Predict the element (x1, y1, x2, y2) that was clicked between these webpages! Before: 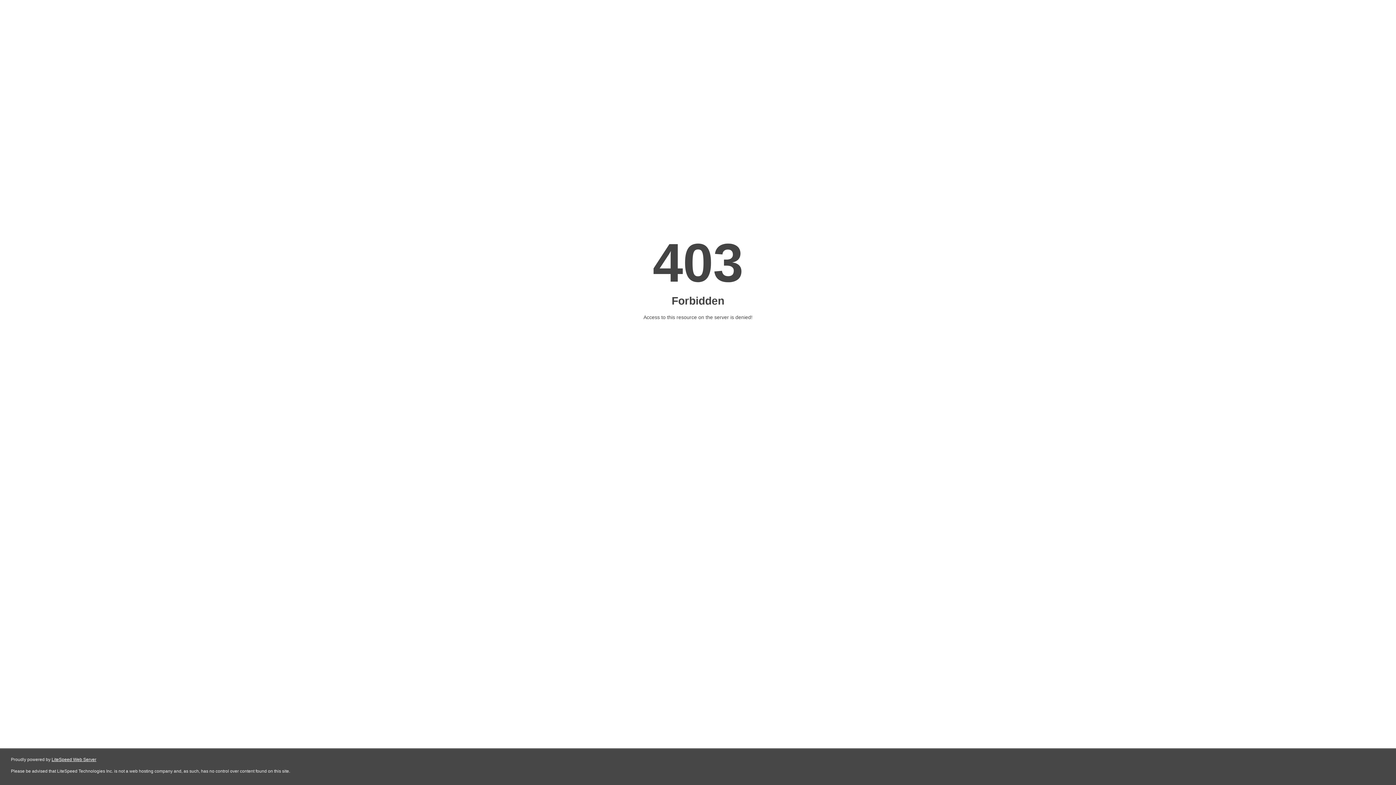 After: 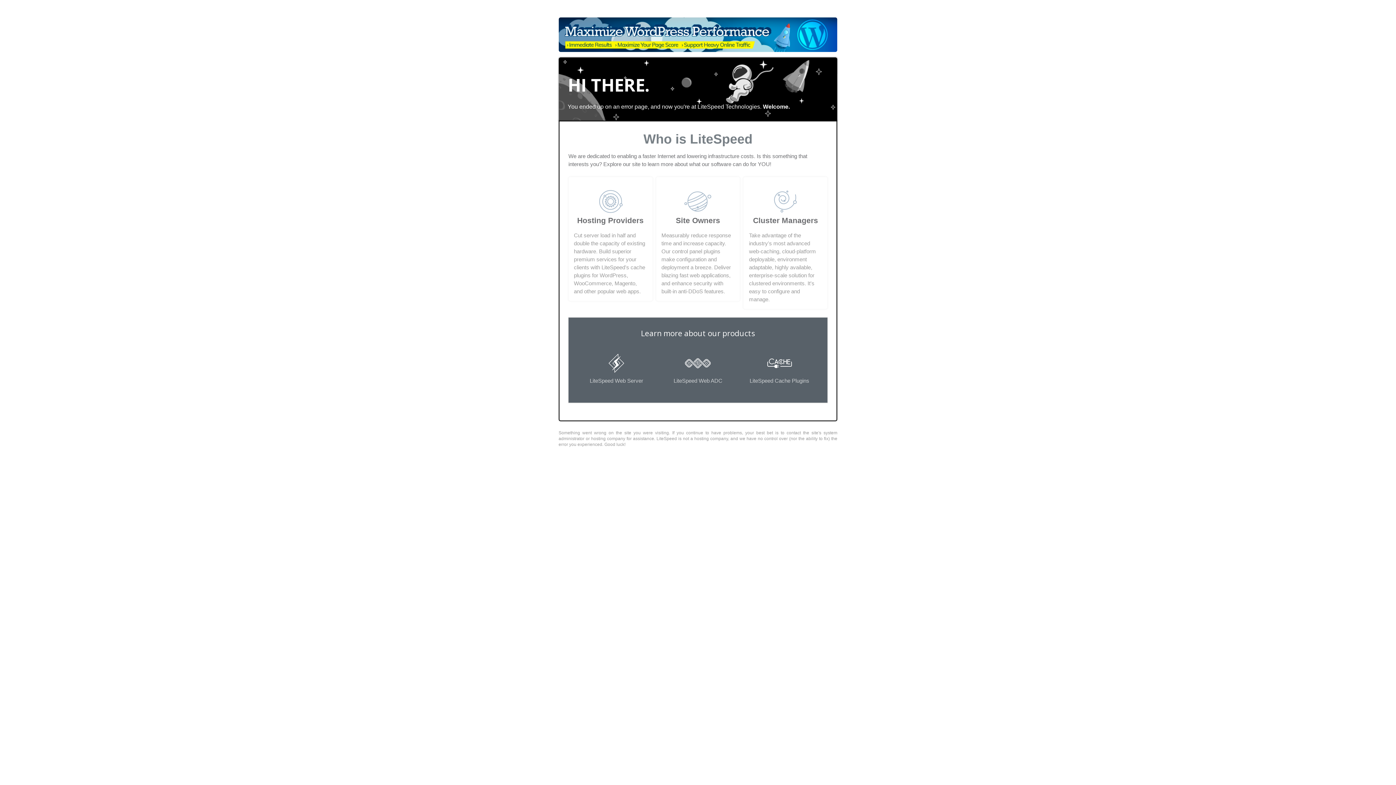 Action: bbox: (51, 757, 96, 762) label: LiteSpeed Web Server